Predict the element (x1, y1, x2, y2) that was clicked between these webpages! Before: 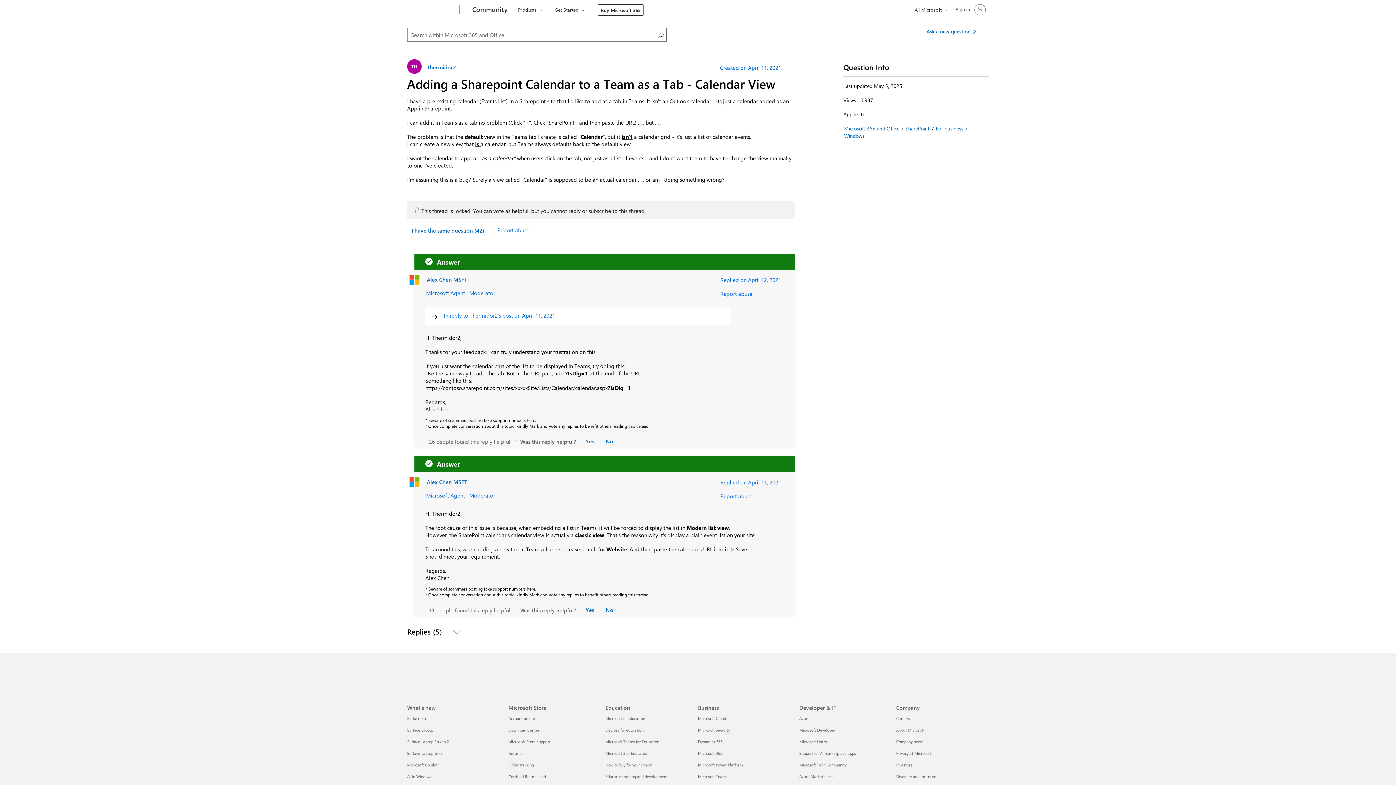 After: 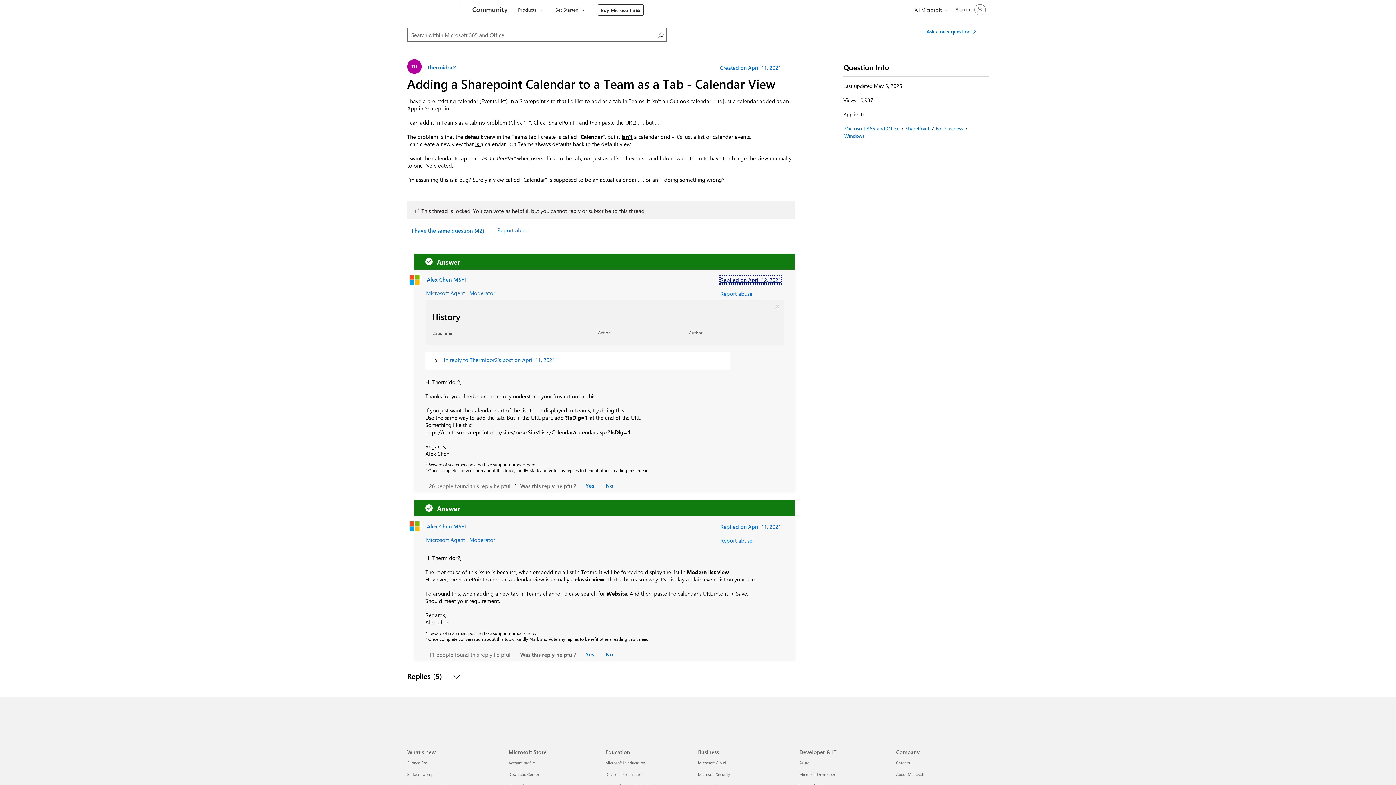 Action: bbox: (722, 270, 781, 276) label: Replied on April 12, 2021